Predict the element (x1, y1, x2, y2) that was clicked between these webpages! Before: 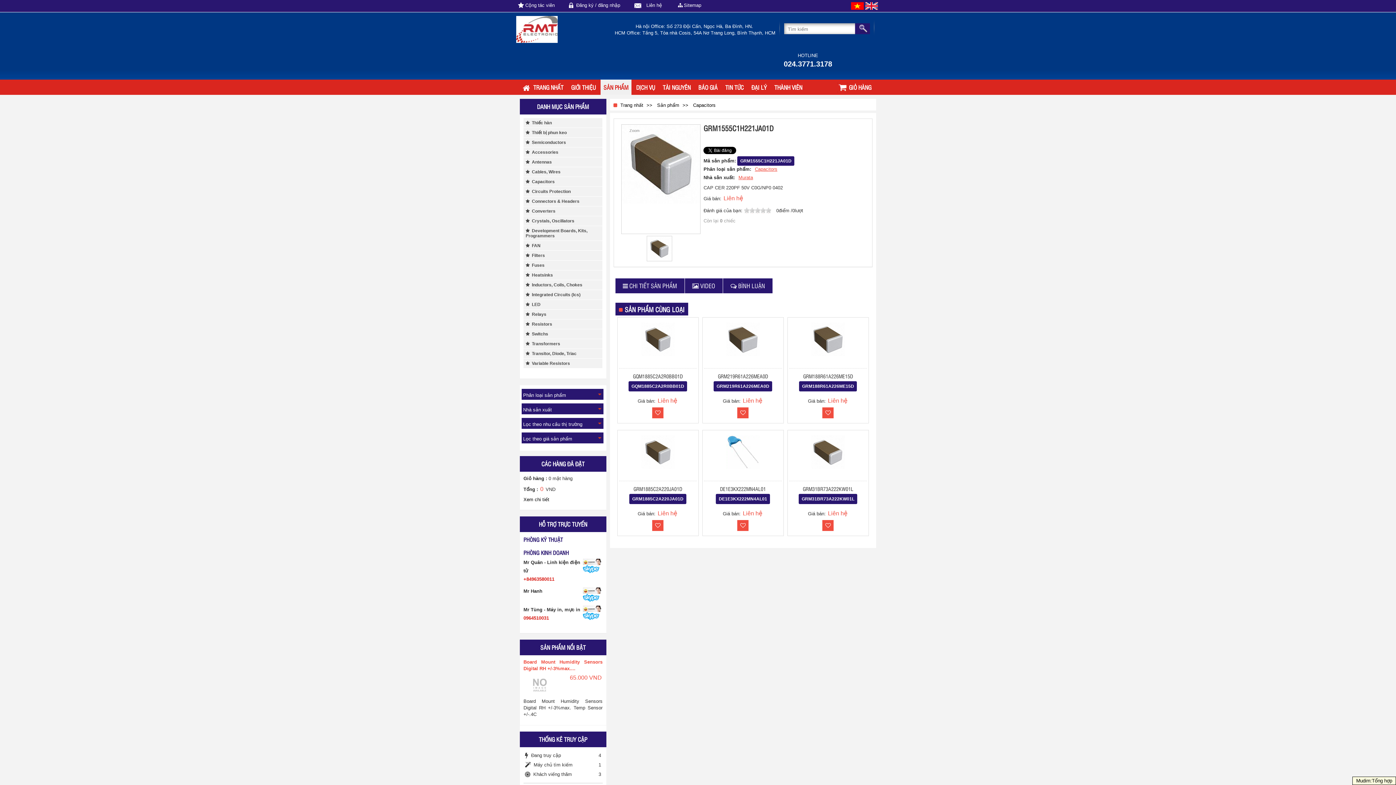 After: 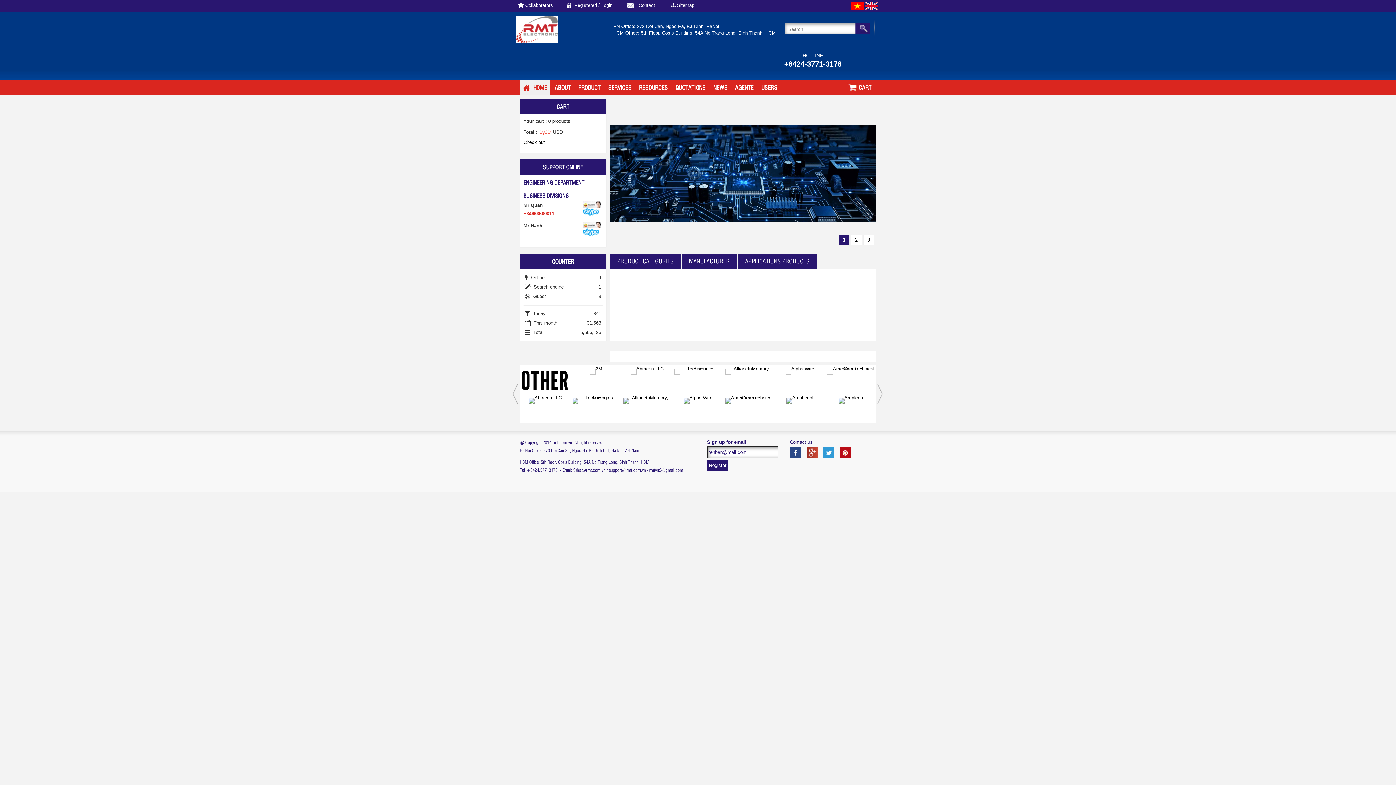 Action: bbox: (865, 2, 878, 8)